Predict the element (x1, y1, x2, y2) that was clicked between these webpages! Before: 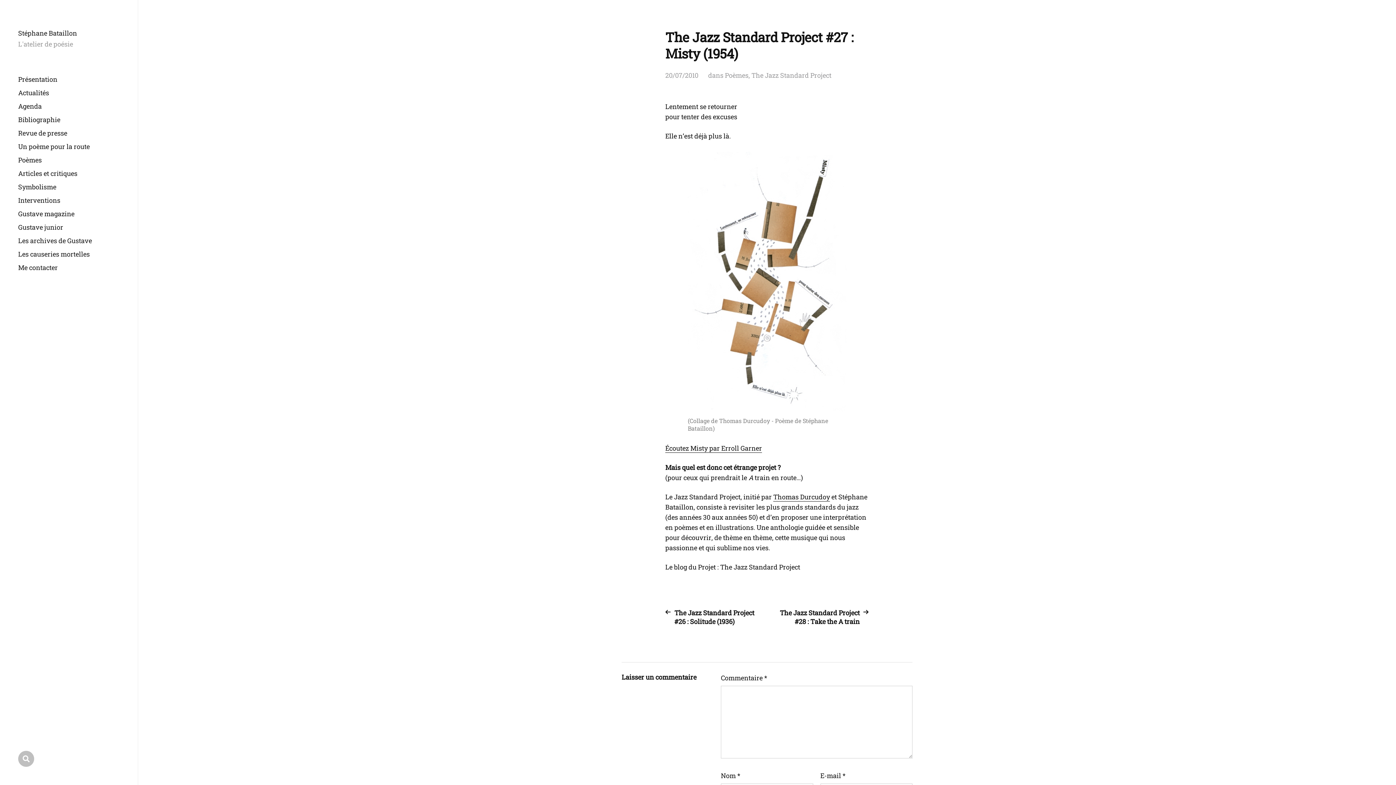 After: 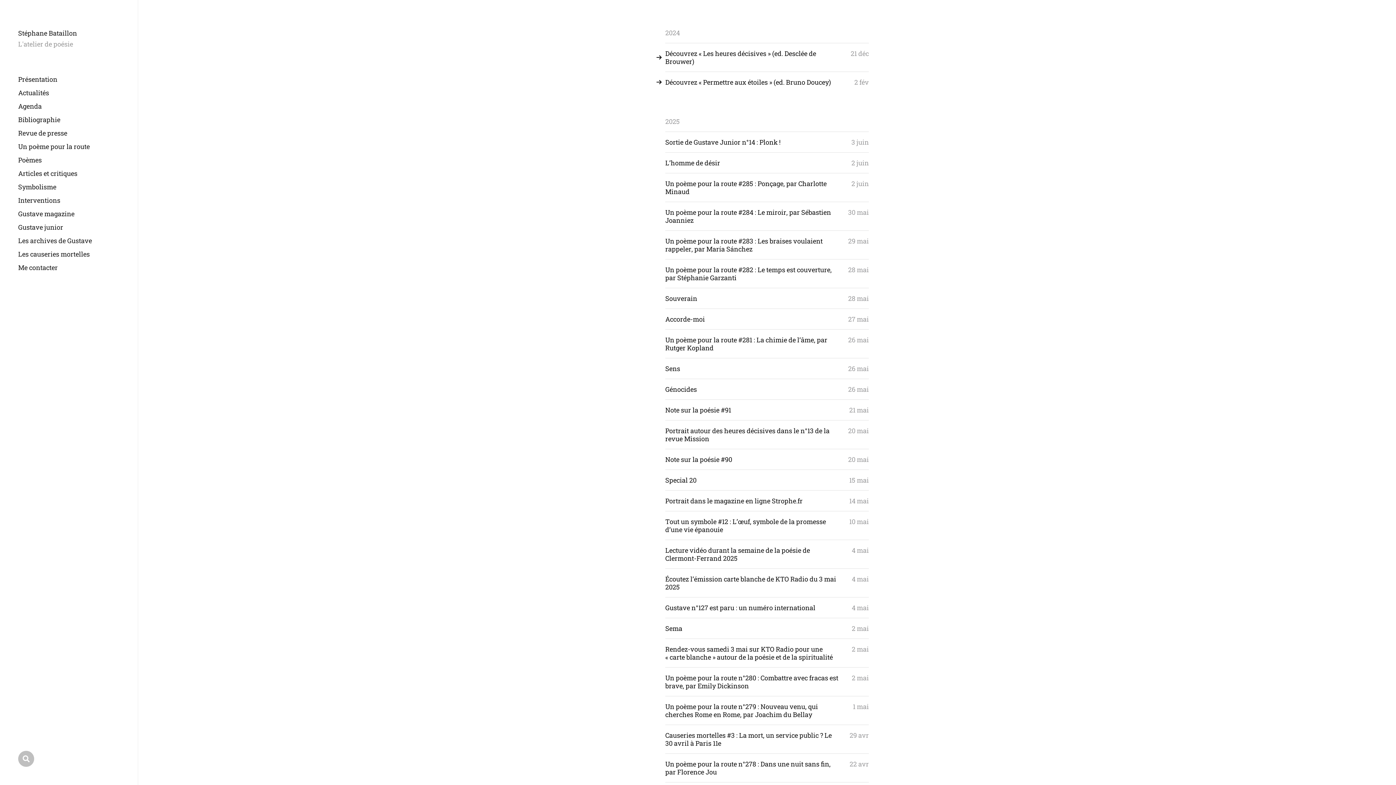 Action: label: Stéphane Bataillon bbox: (18, 28, 77, 37)